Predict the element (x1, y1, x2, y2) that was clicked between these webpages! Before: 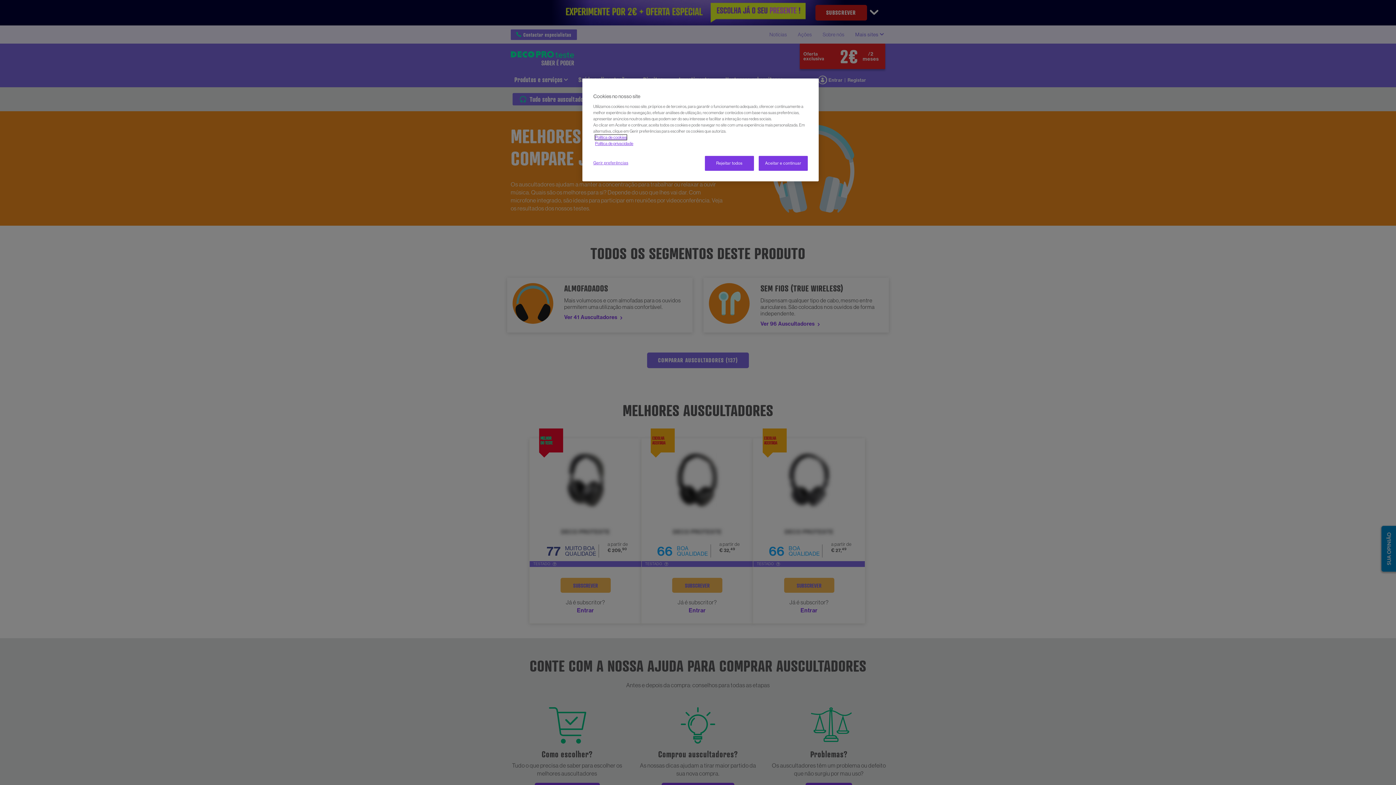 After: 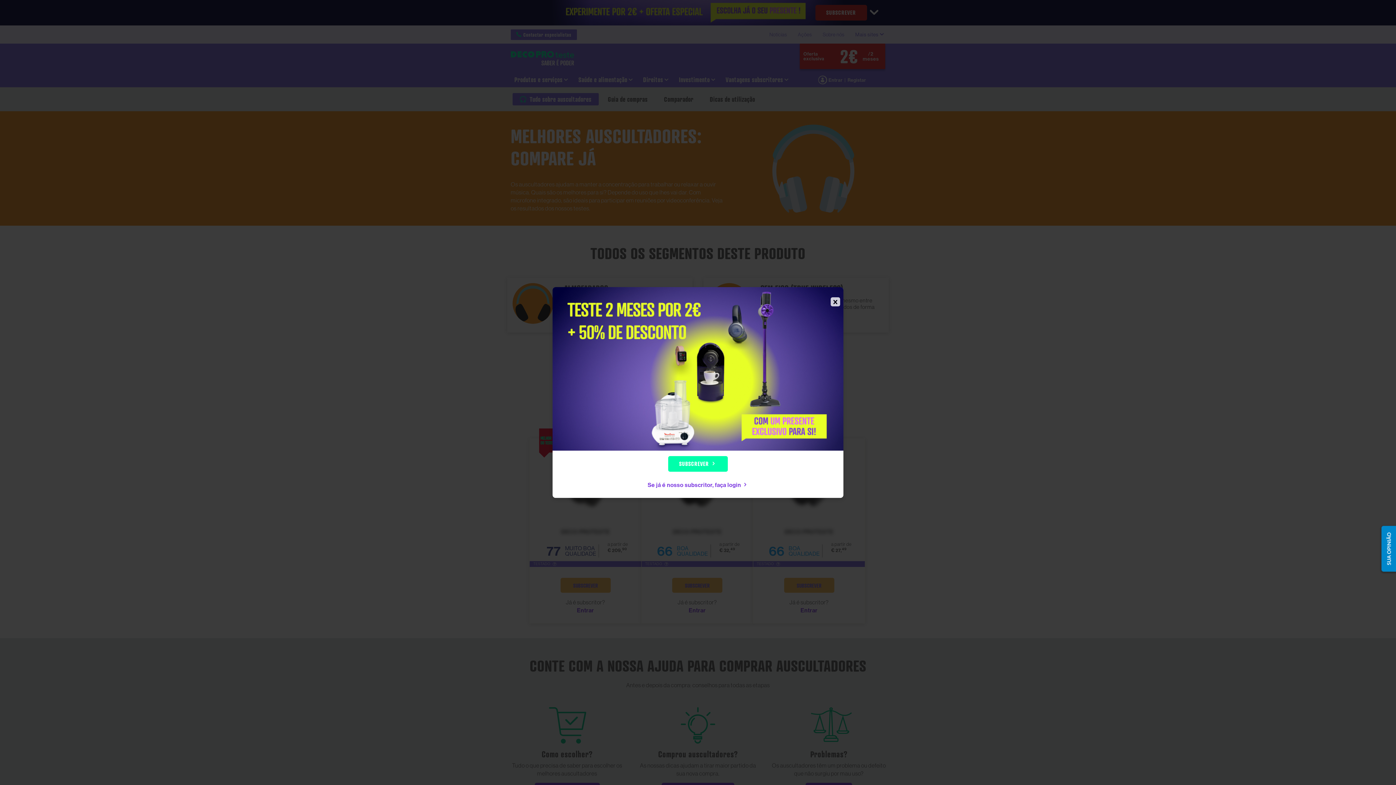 Action: bbox: (758, 156, 808, 170) label: Aceitar e continuar